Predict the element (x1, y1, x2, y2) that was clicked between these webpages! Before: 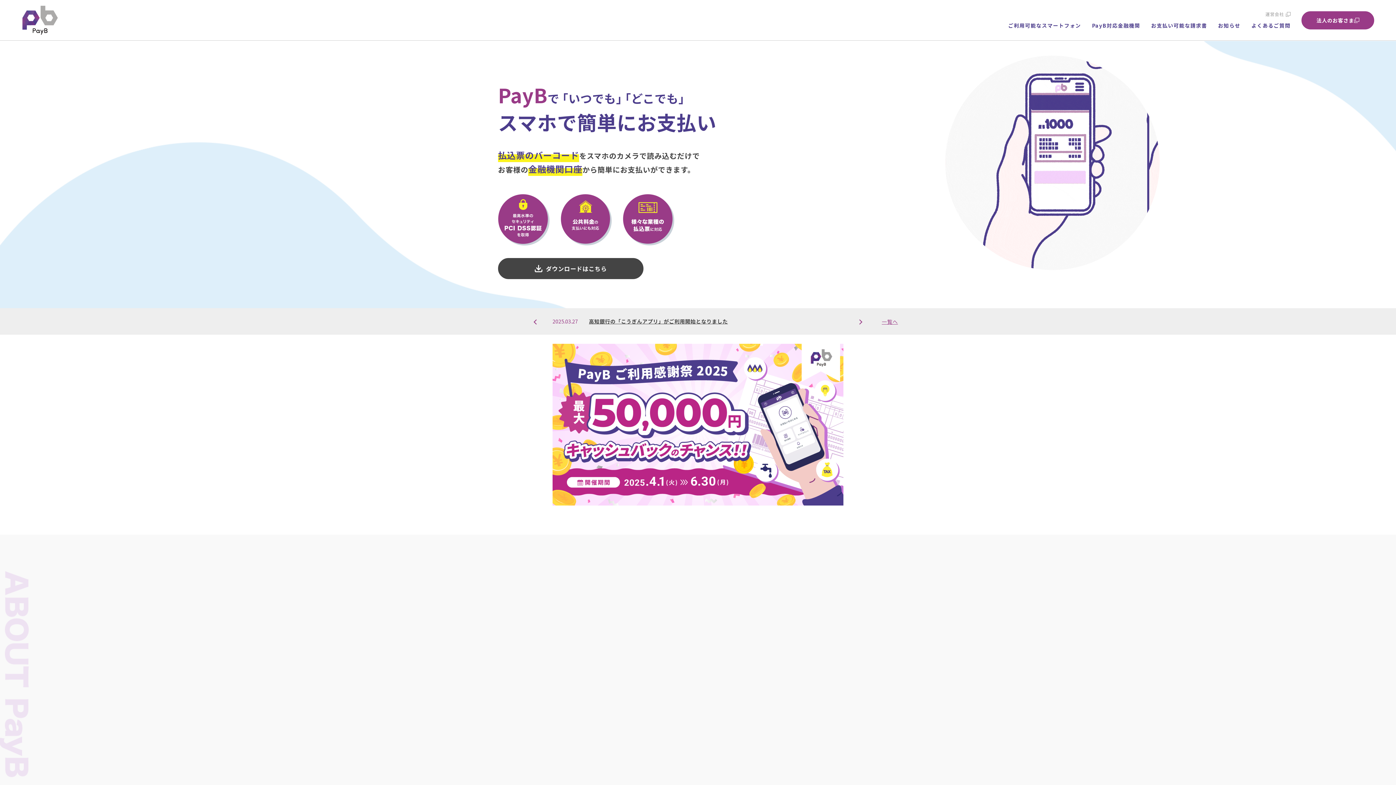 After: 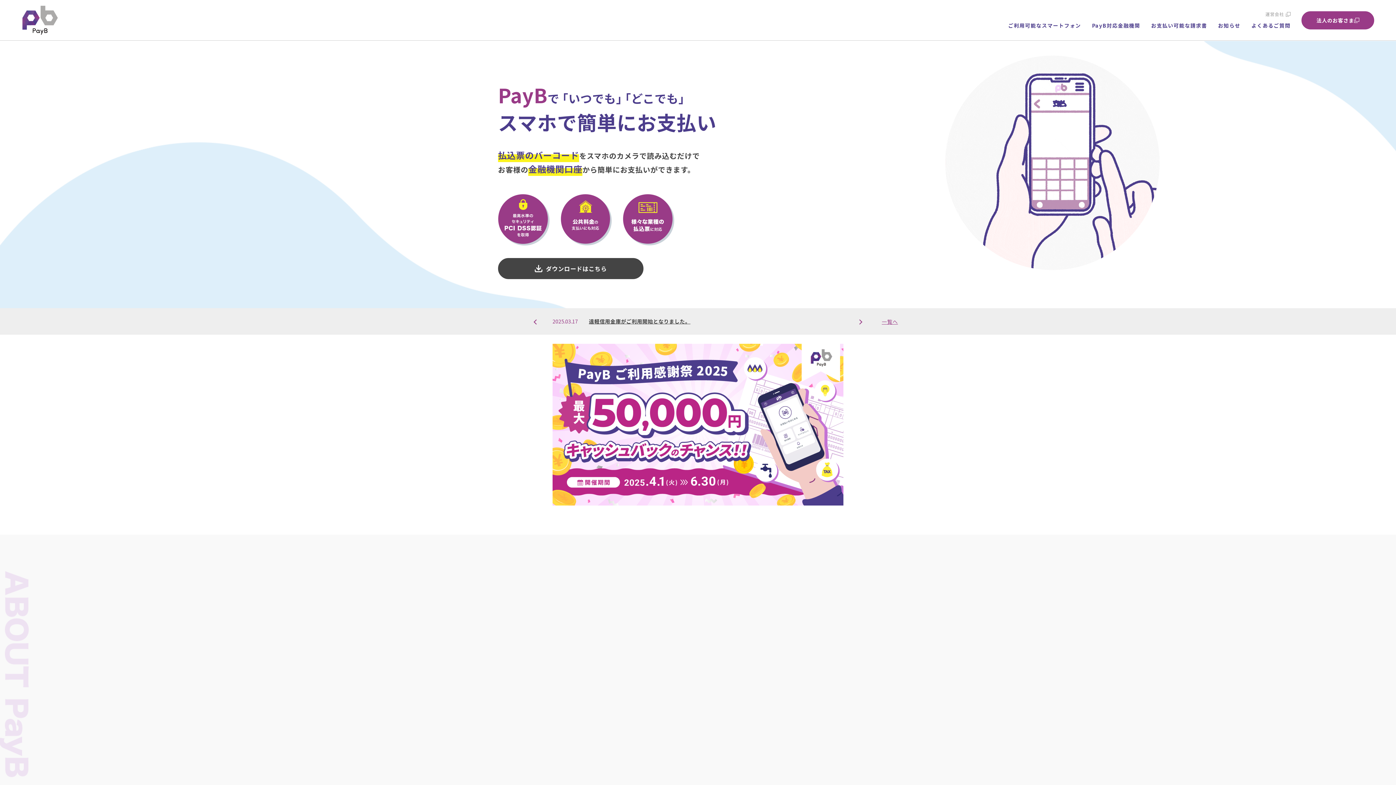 Action: bbox: (1372, 761, 1389, 778)